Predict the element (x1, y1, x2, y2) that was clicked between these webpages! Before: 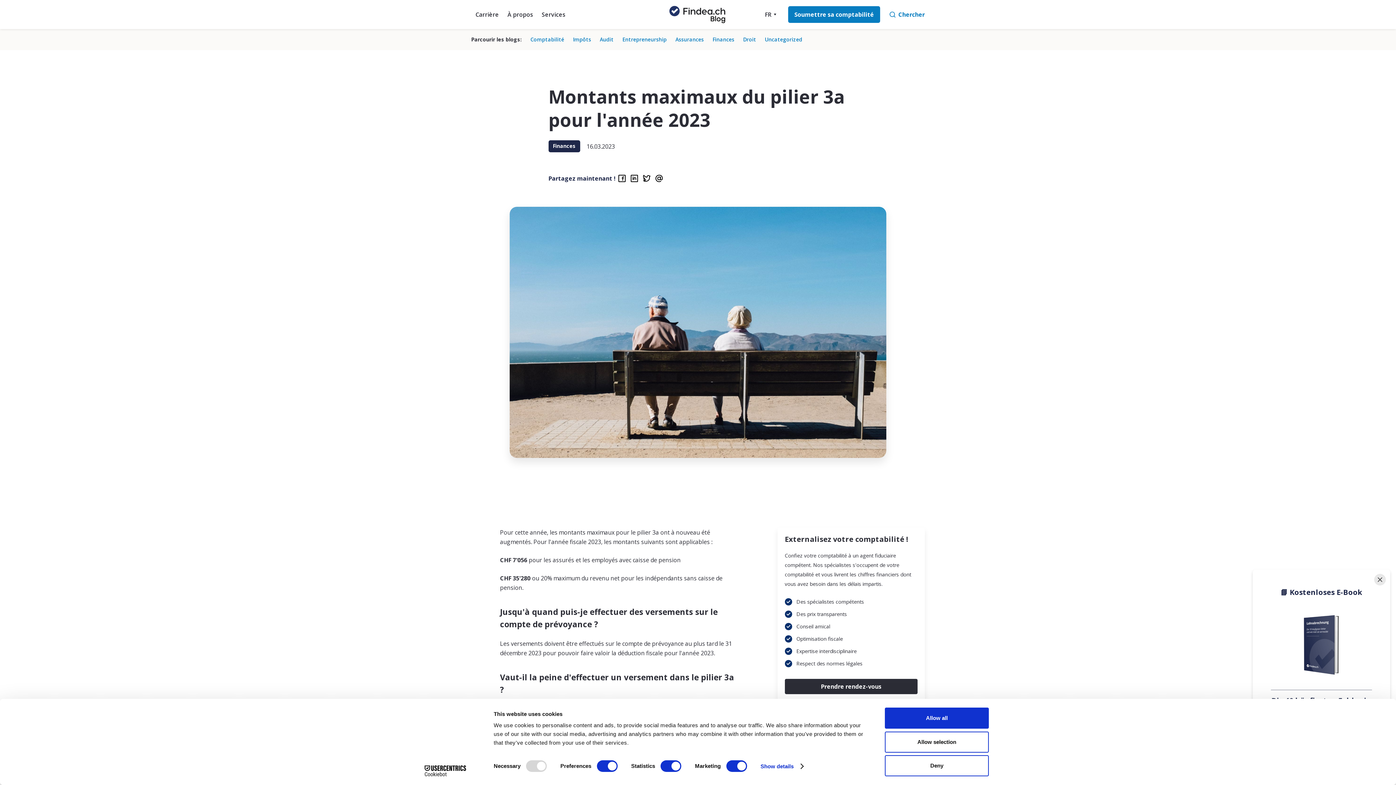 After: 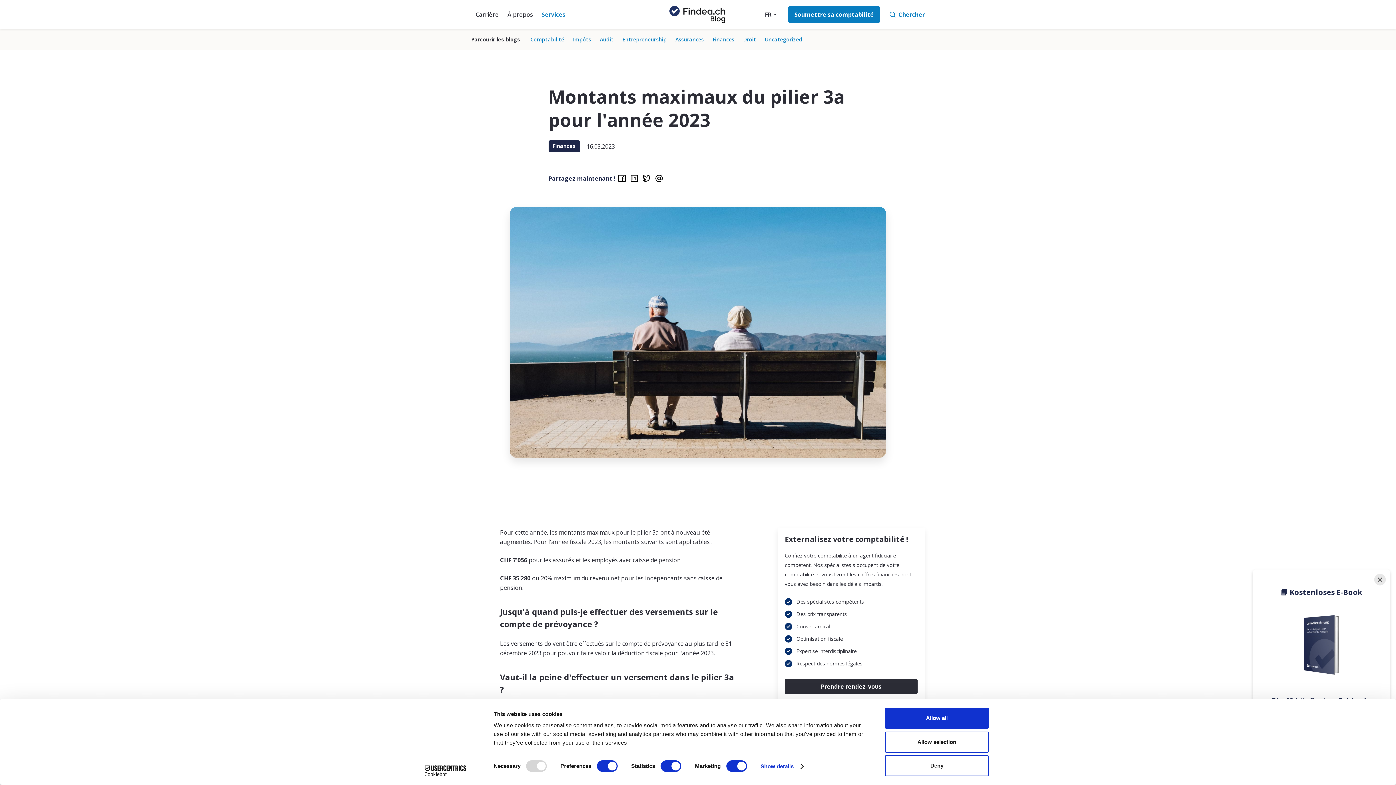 Action: label: Services bbox: (541, 10, 565, 18)